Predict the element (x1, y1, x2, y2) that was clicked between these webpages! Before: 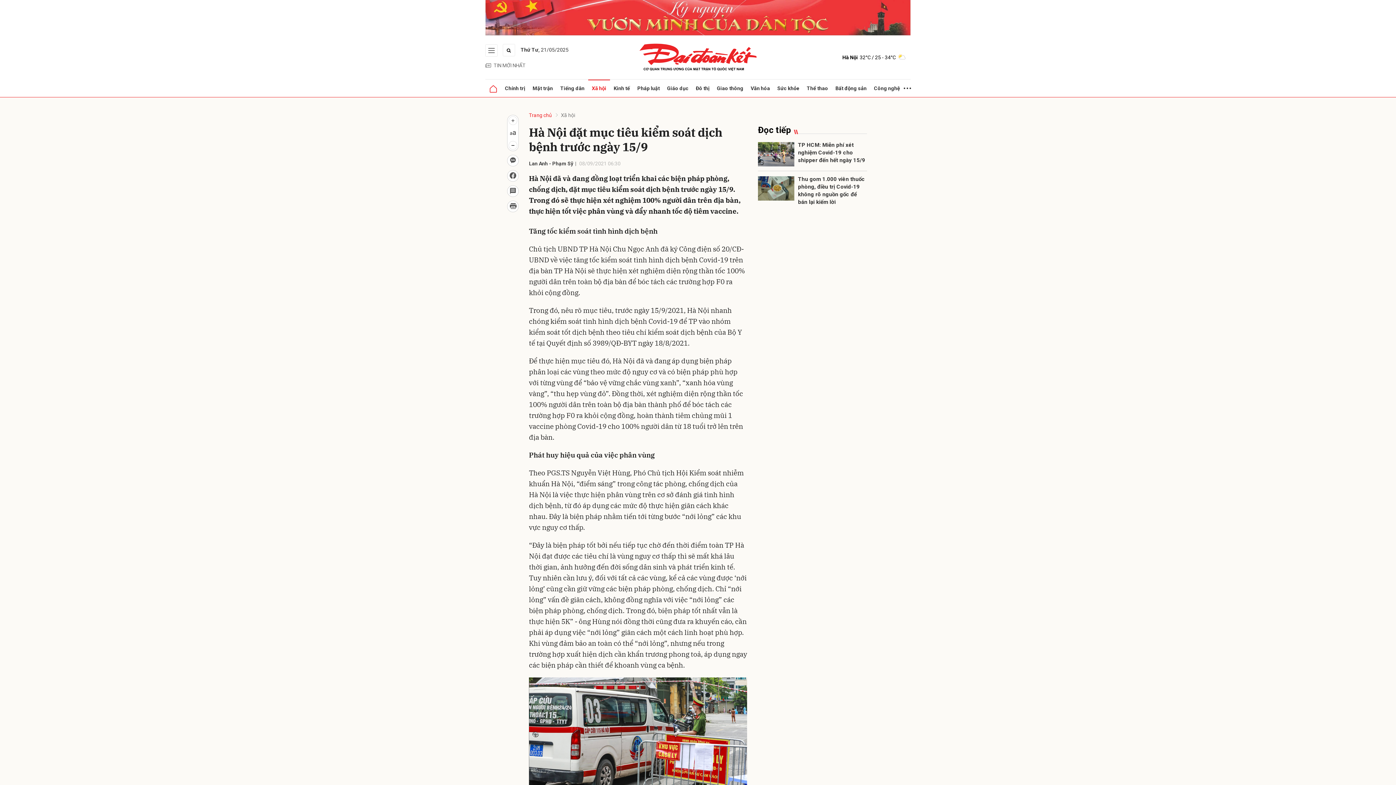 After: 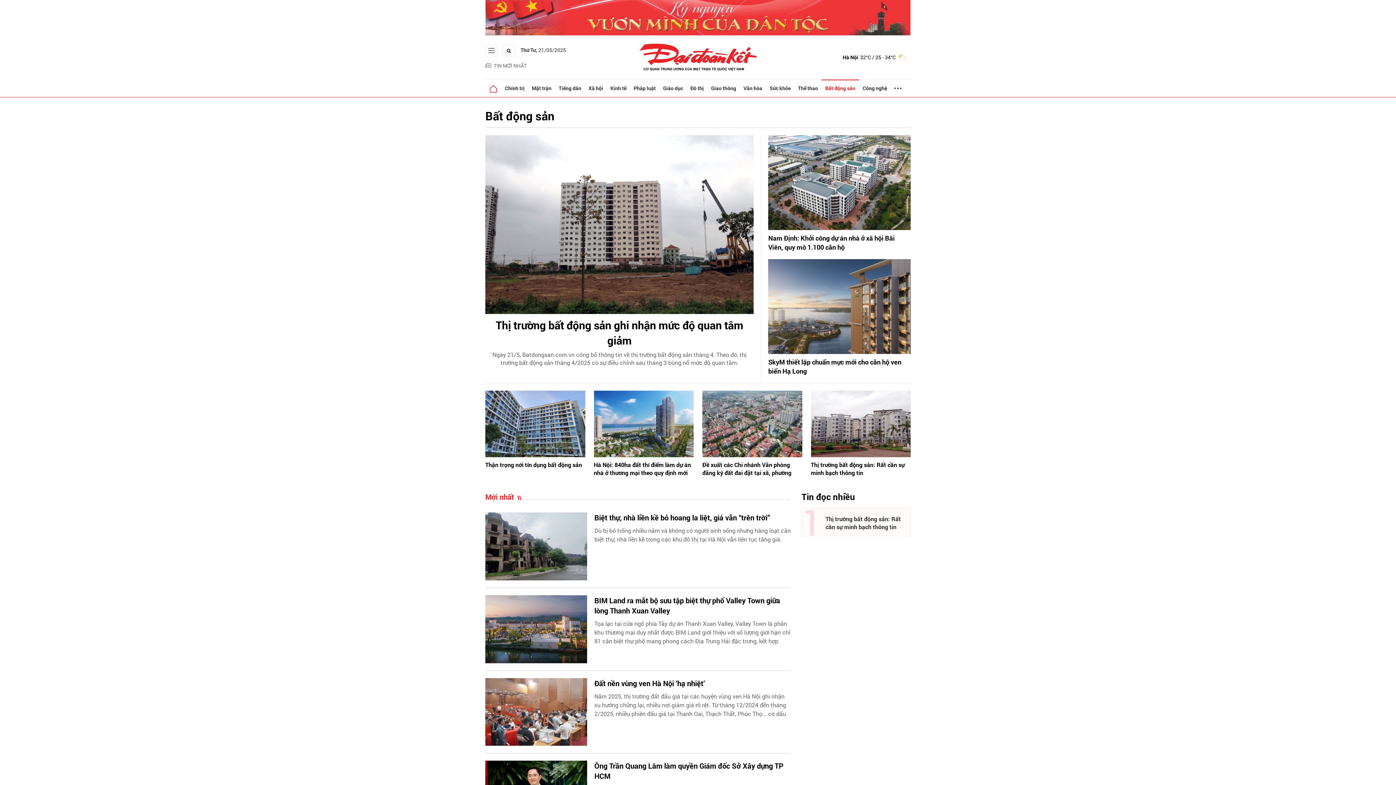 Action: label: Bất động sản bbox: (832, 79, 870, 97)